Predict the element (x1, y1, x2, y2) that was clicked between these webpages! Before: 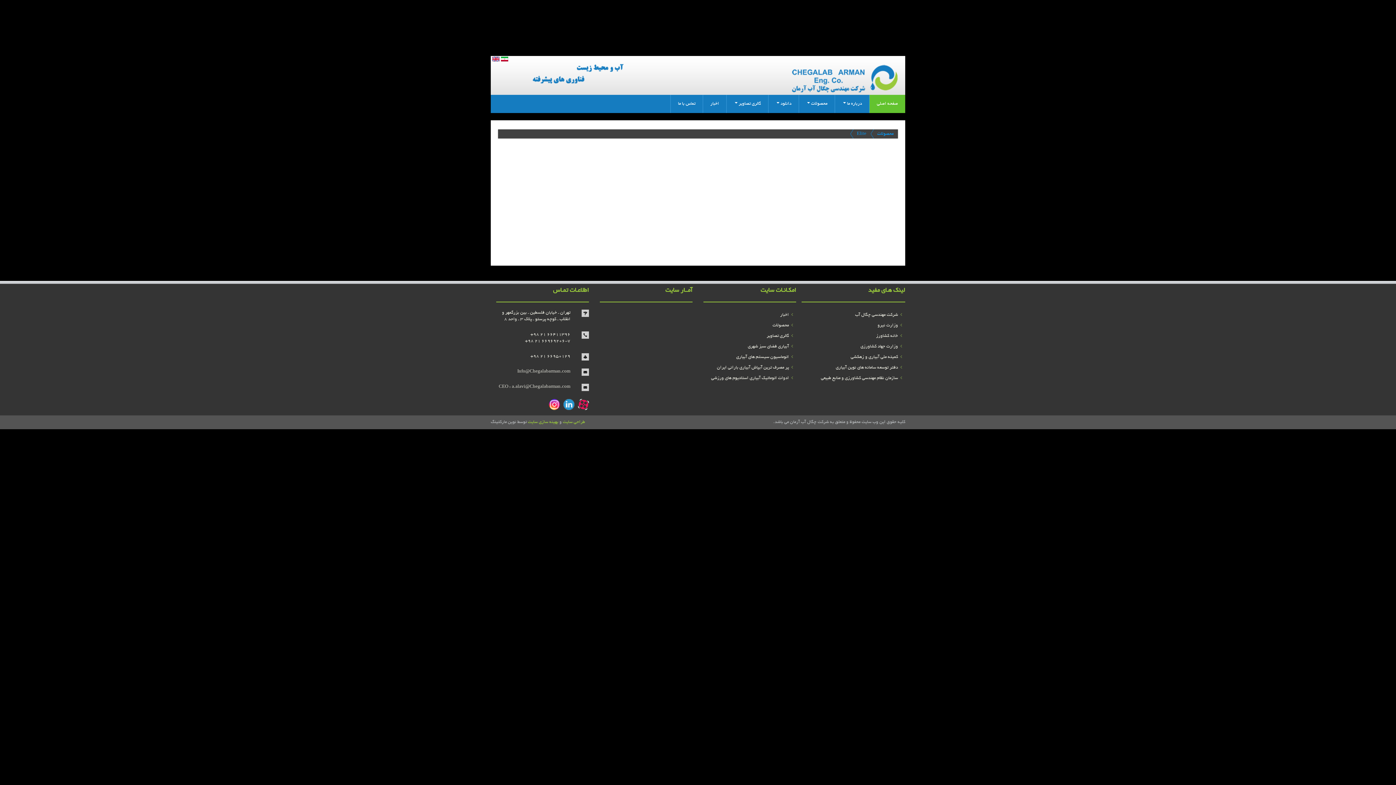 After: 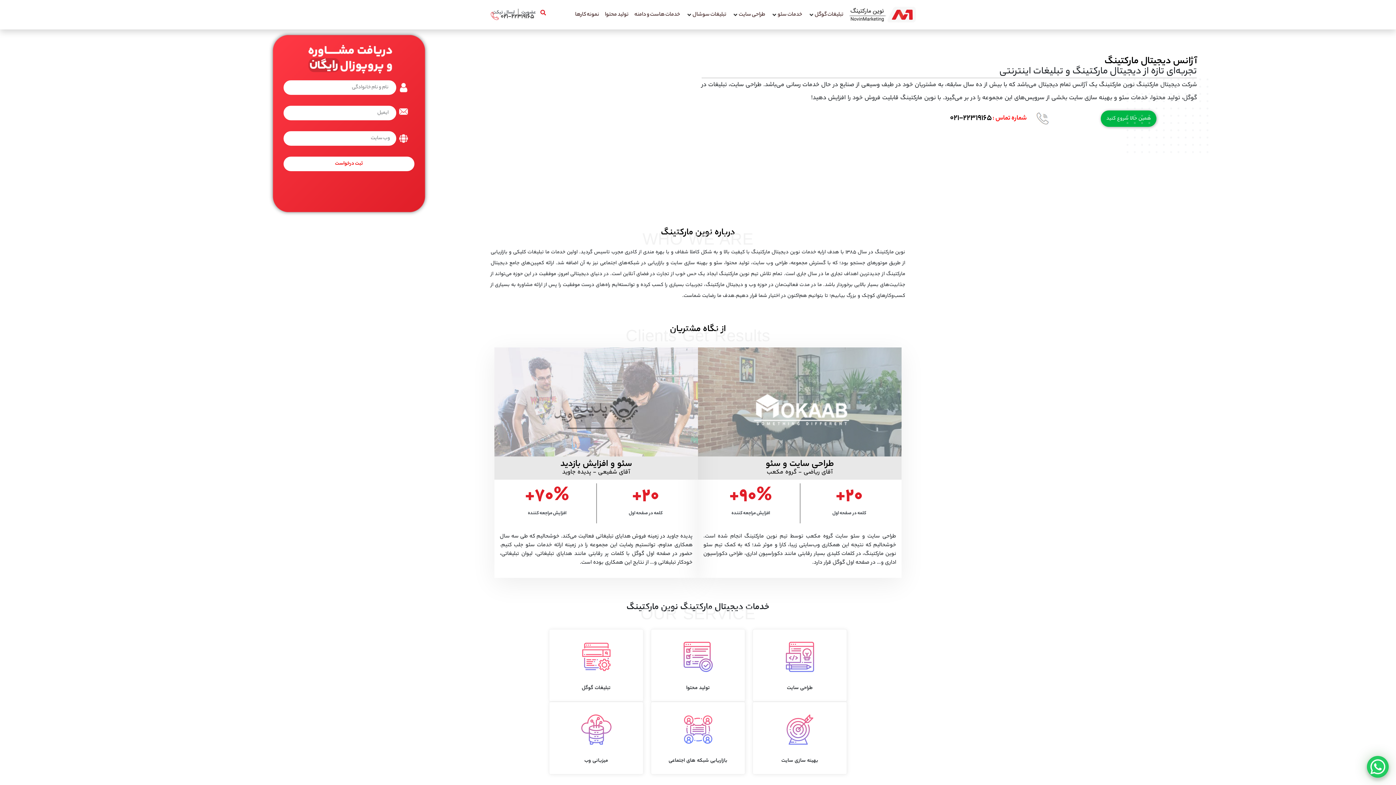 Action: bbox: (528, 419, 558, 424) label: بهینه سازی سایت